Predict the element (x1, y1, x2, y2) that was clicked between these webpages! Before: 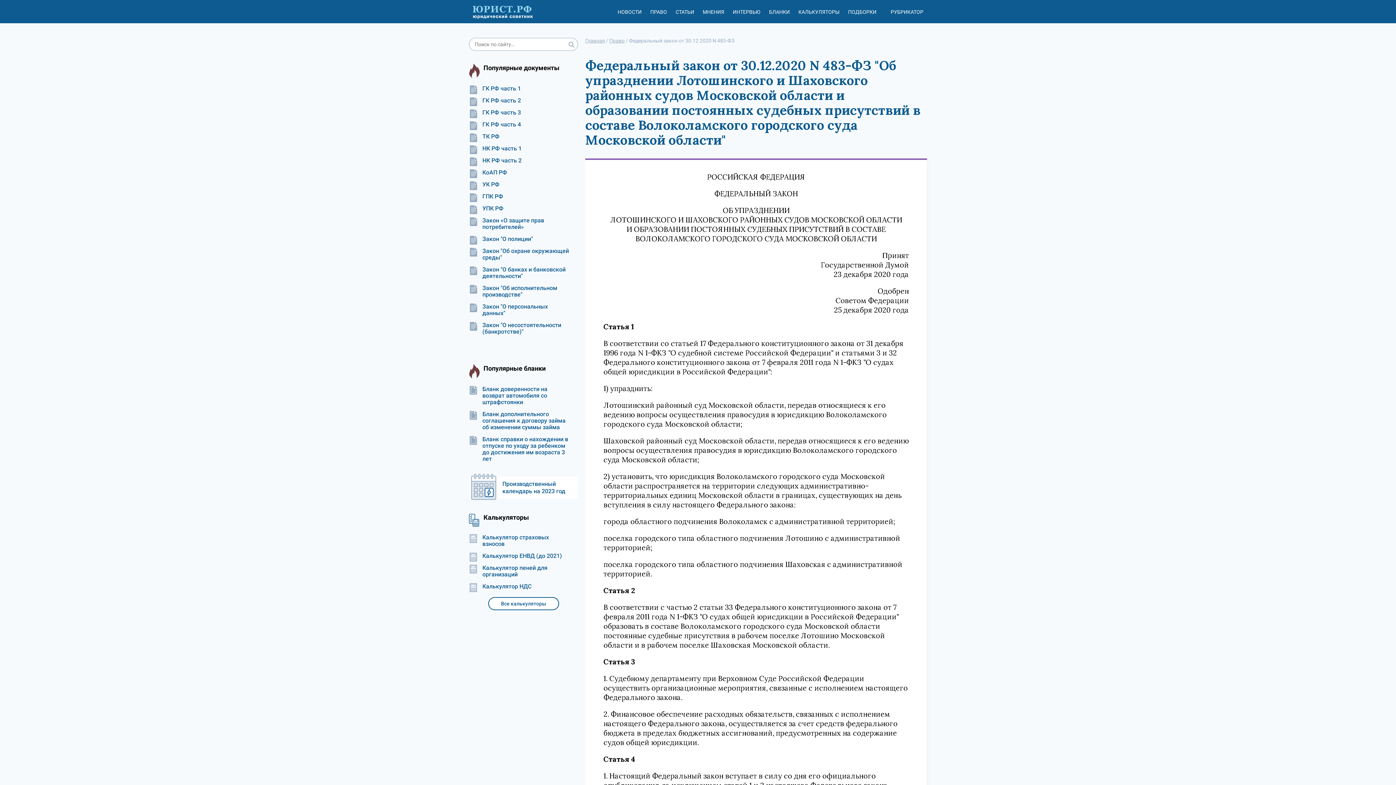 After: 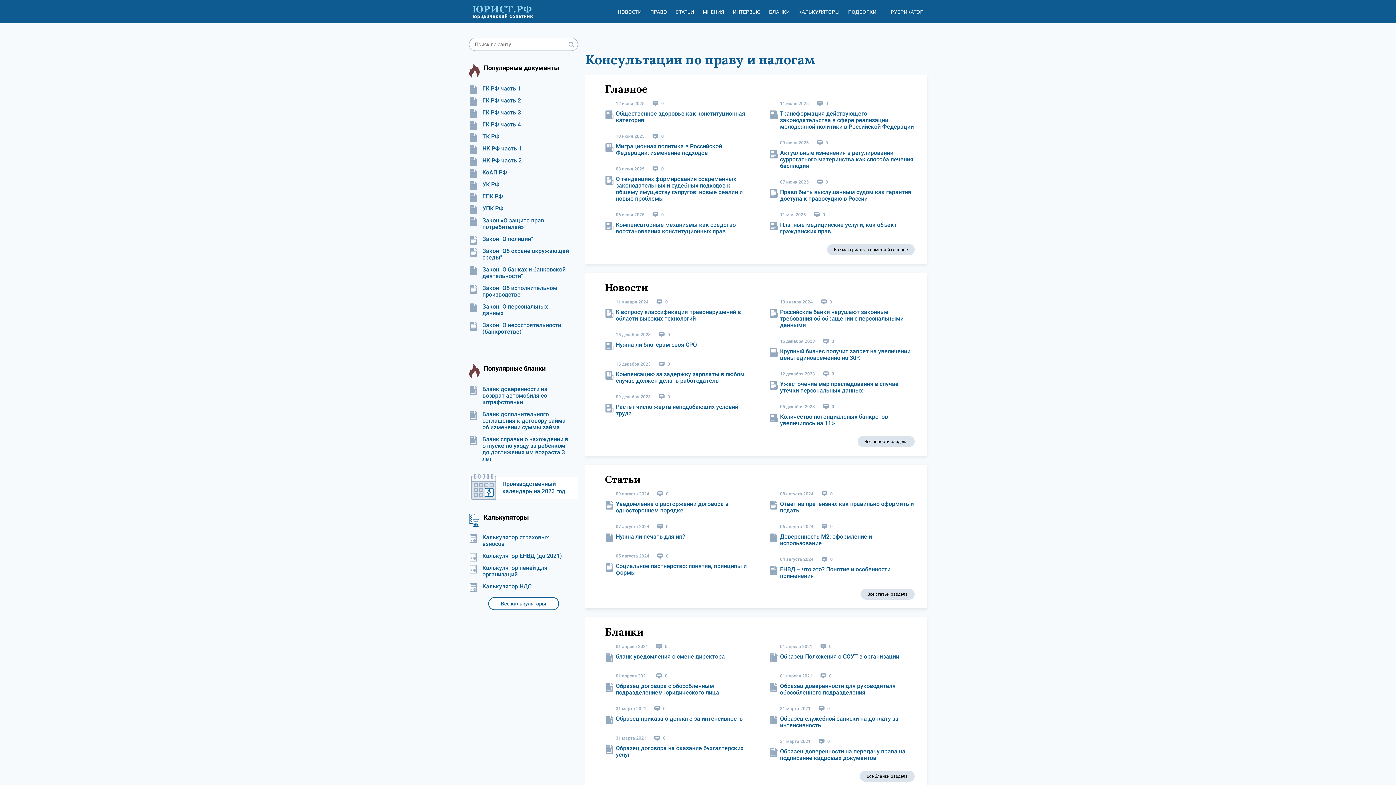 Action: label: Главная bbox: (585, 37, 605, 43)